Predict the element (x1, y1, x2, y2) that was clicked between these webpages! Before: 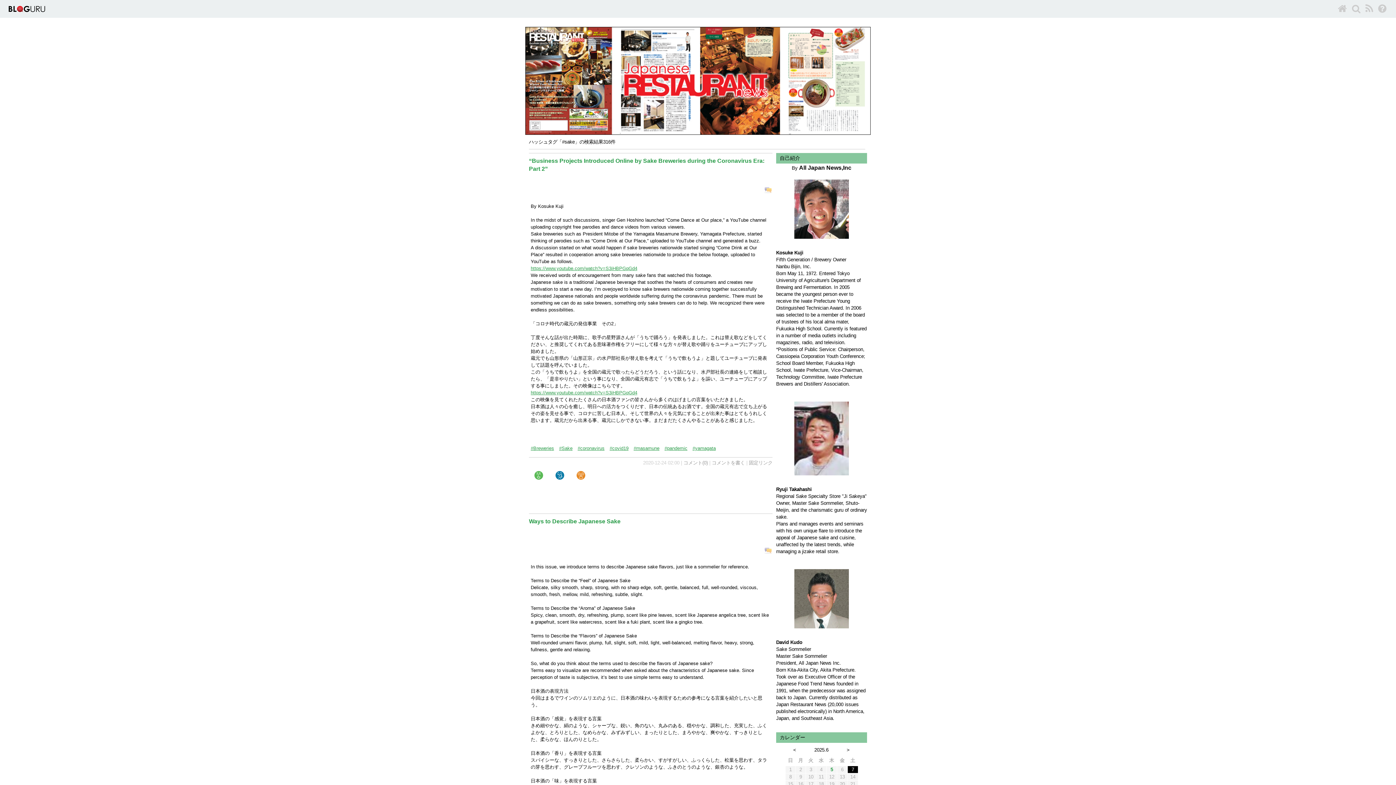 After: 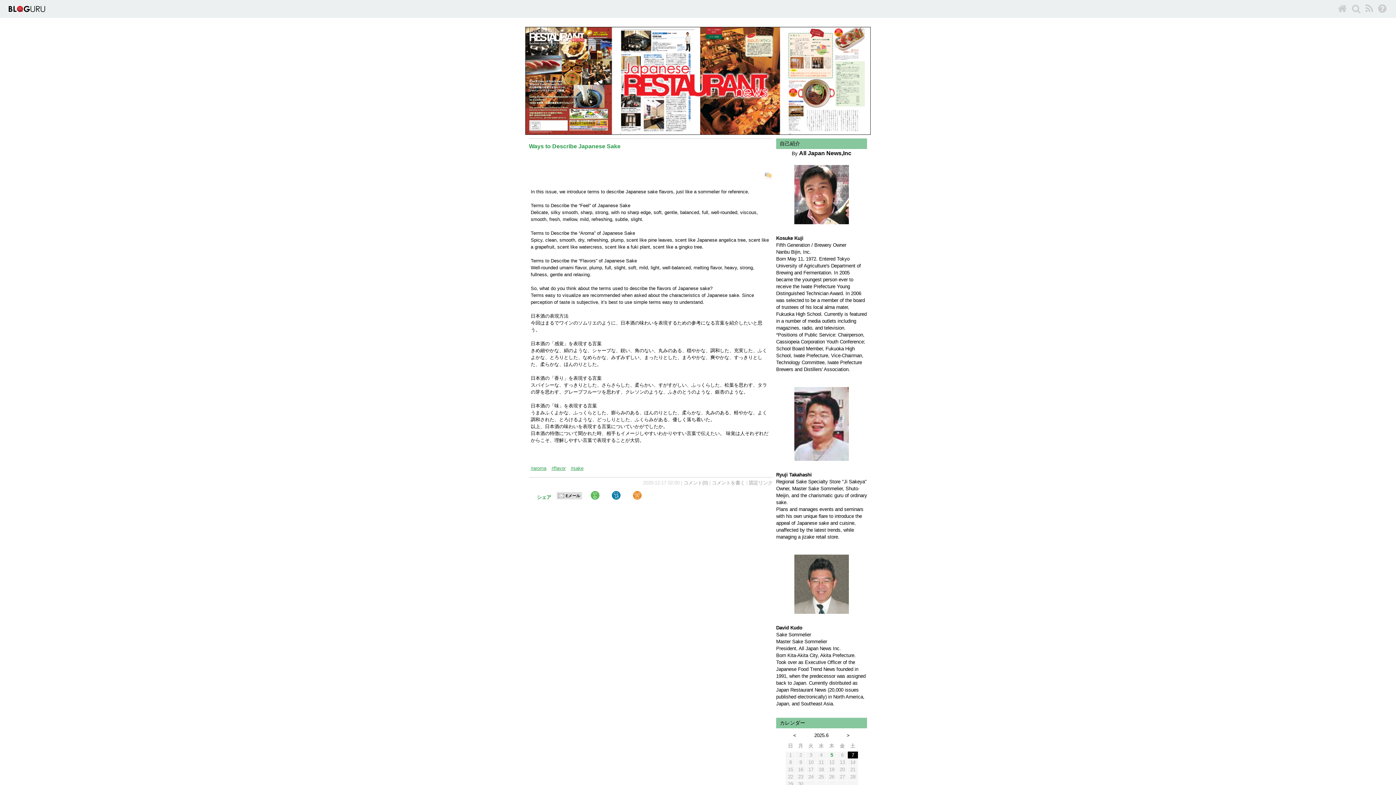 Action: label: Ways to Describe Japanese Sake bbox: (529, 518, 620, 524)